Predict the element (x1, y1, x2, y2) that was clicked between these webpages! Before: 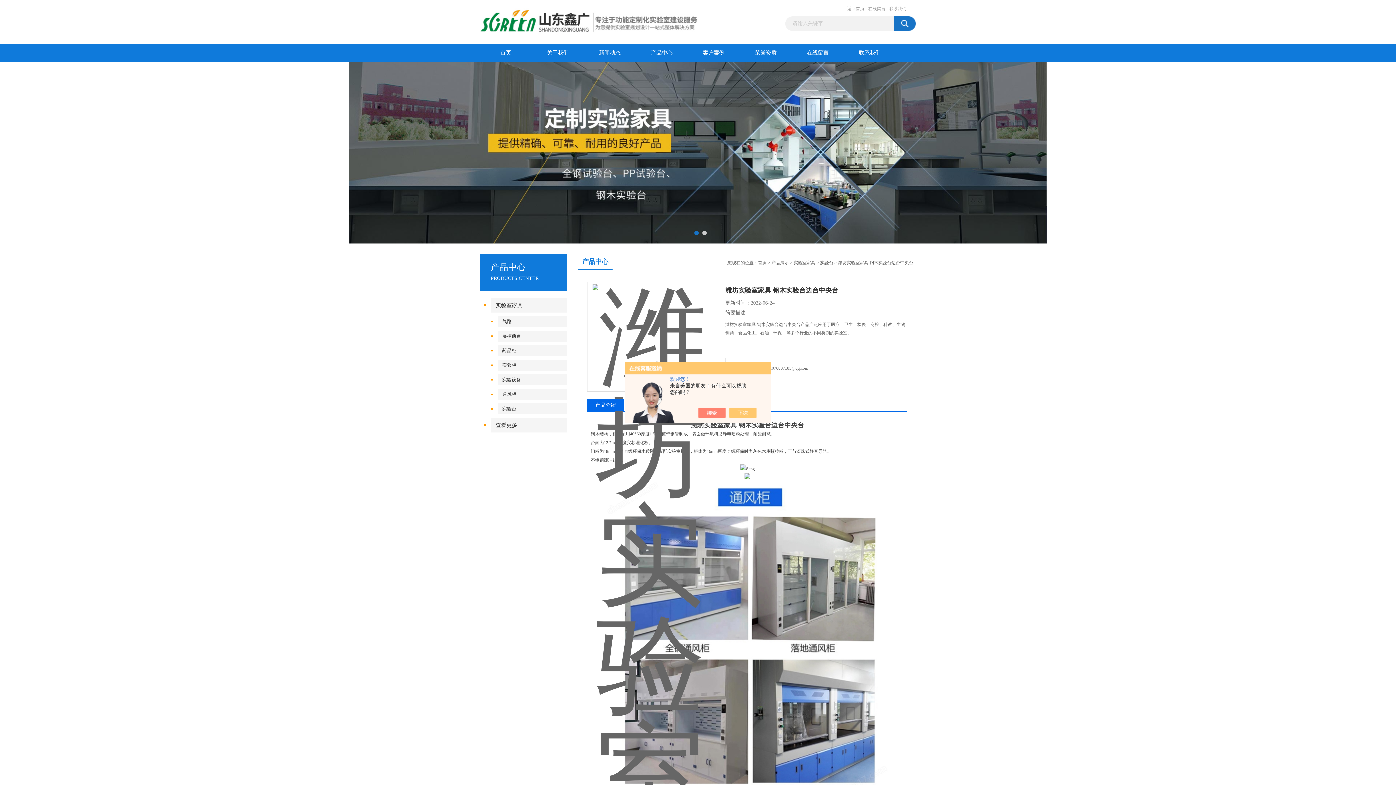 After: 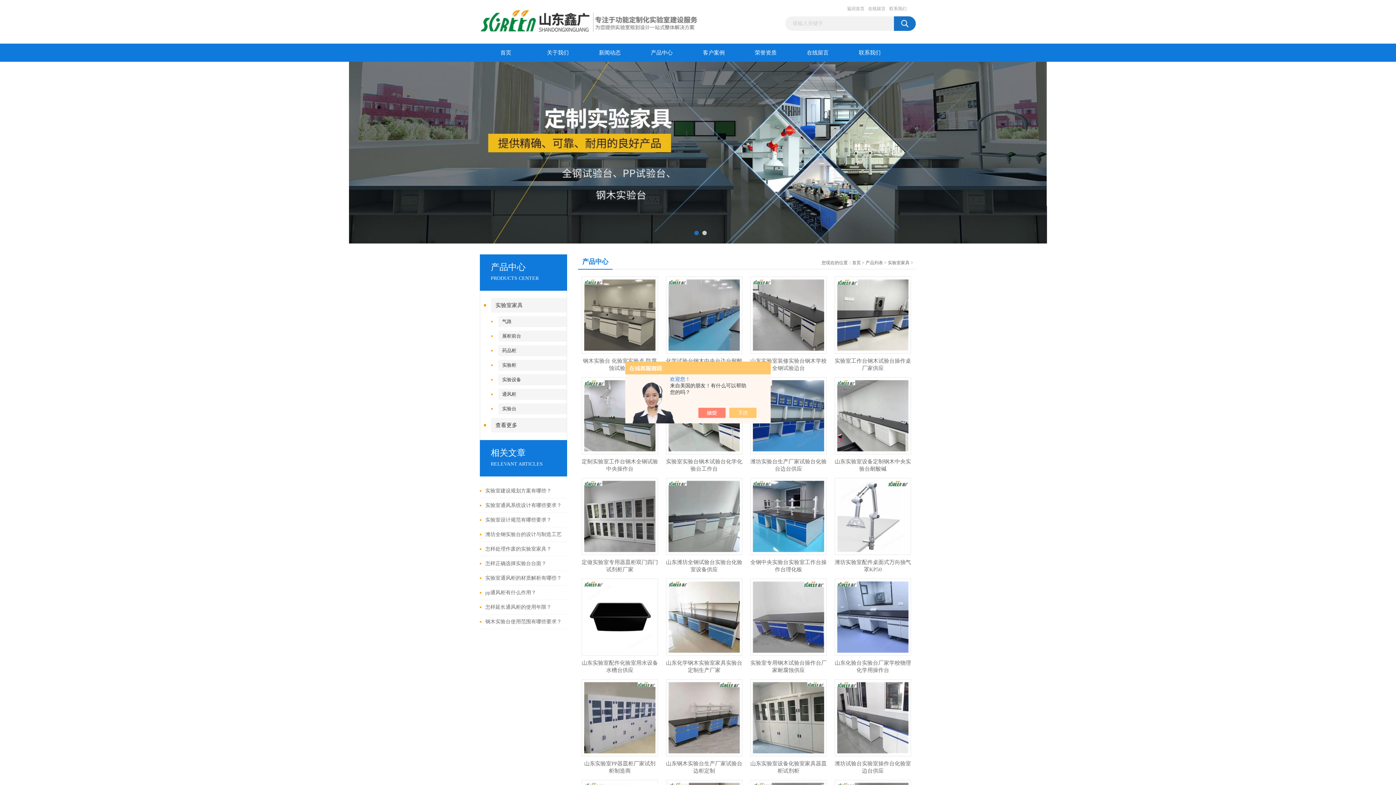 Action: label: 实验室家具 bbox: (491, 298, 567, 312)